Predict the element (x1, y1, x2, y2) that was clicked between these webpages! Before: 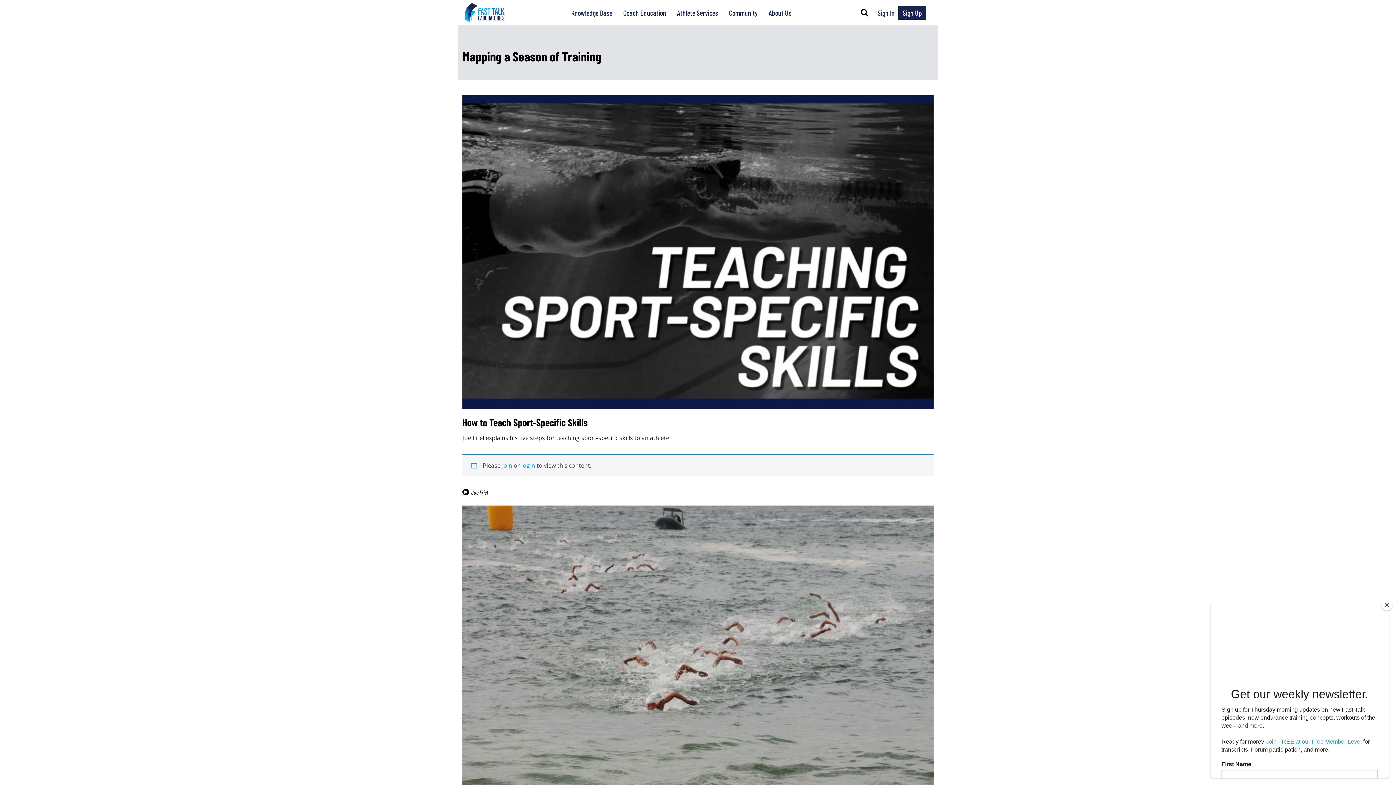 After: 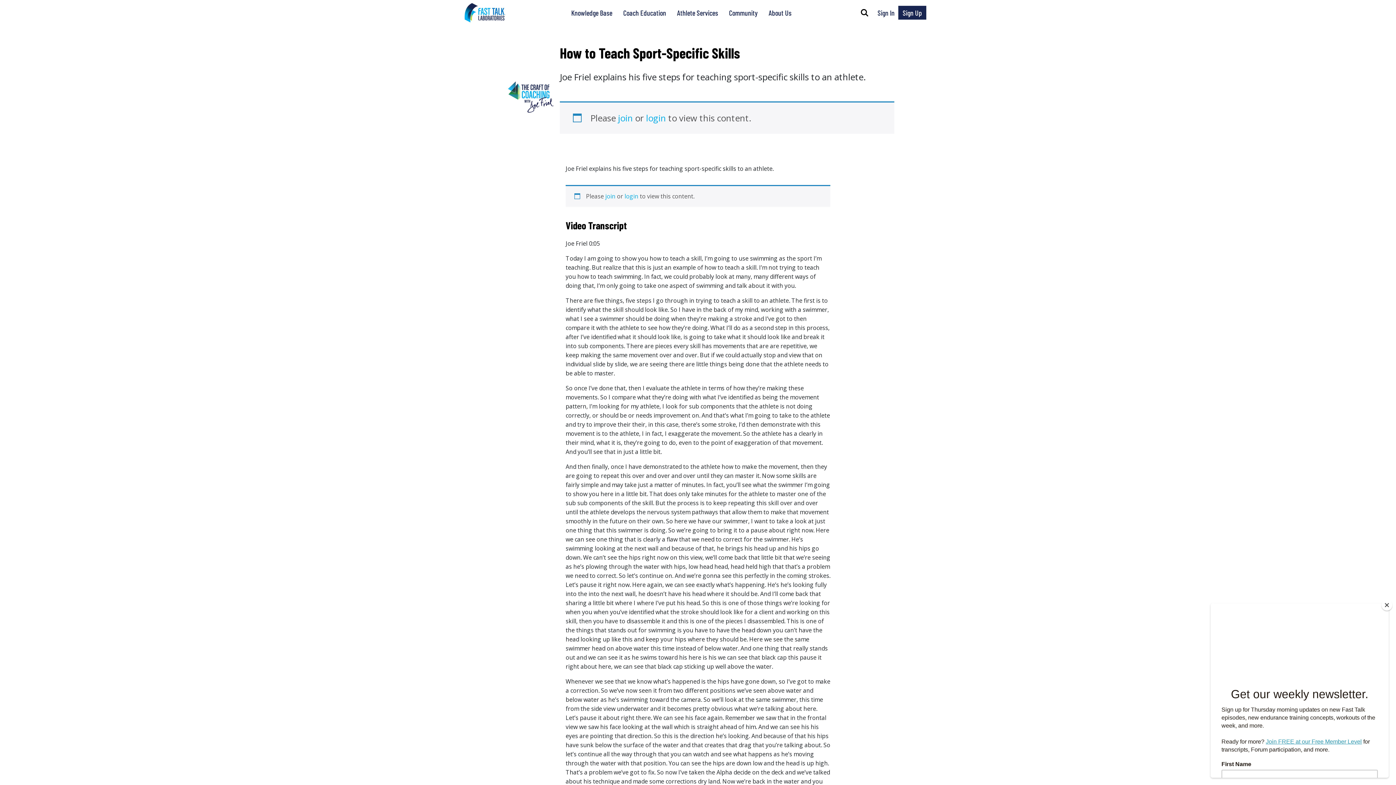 Action: bbox: (462, 94, 933, 409)